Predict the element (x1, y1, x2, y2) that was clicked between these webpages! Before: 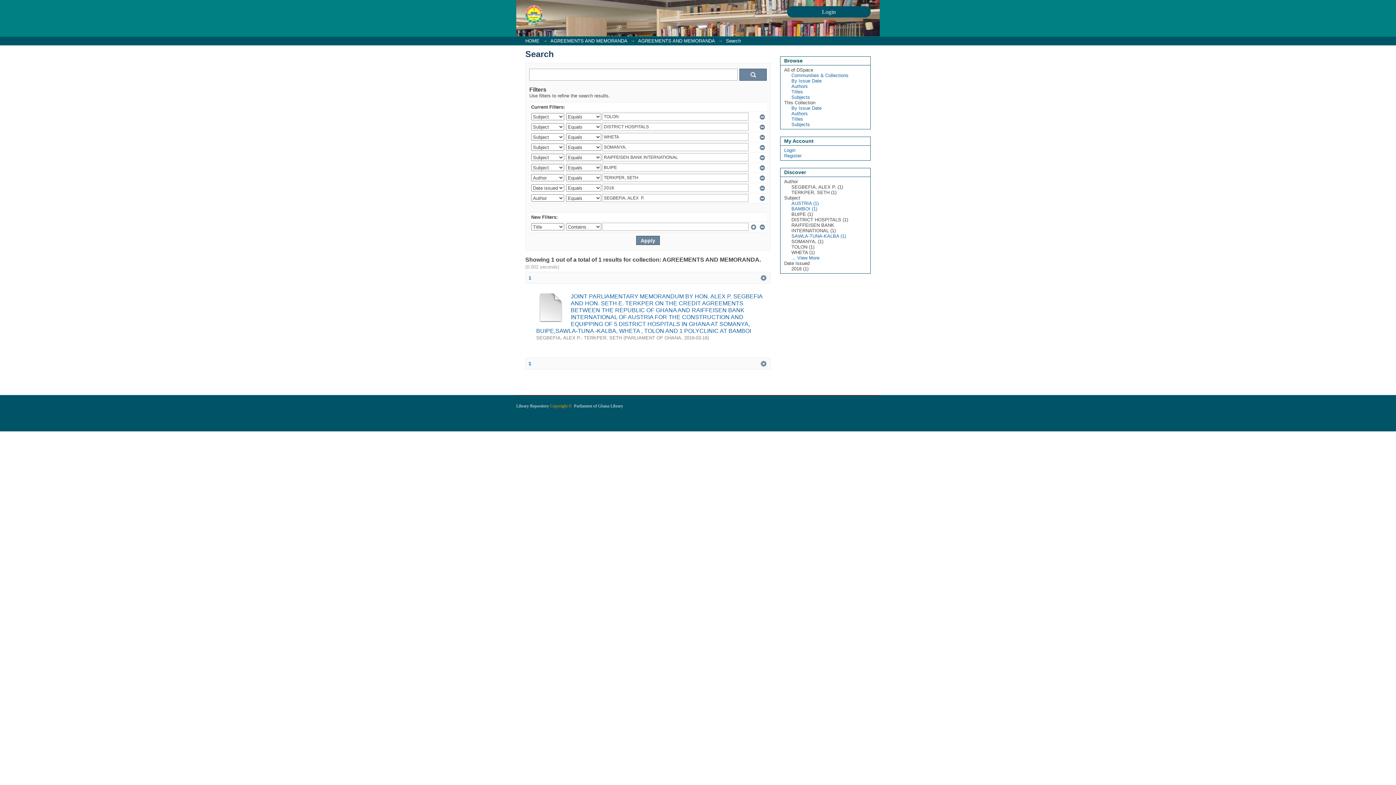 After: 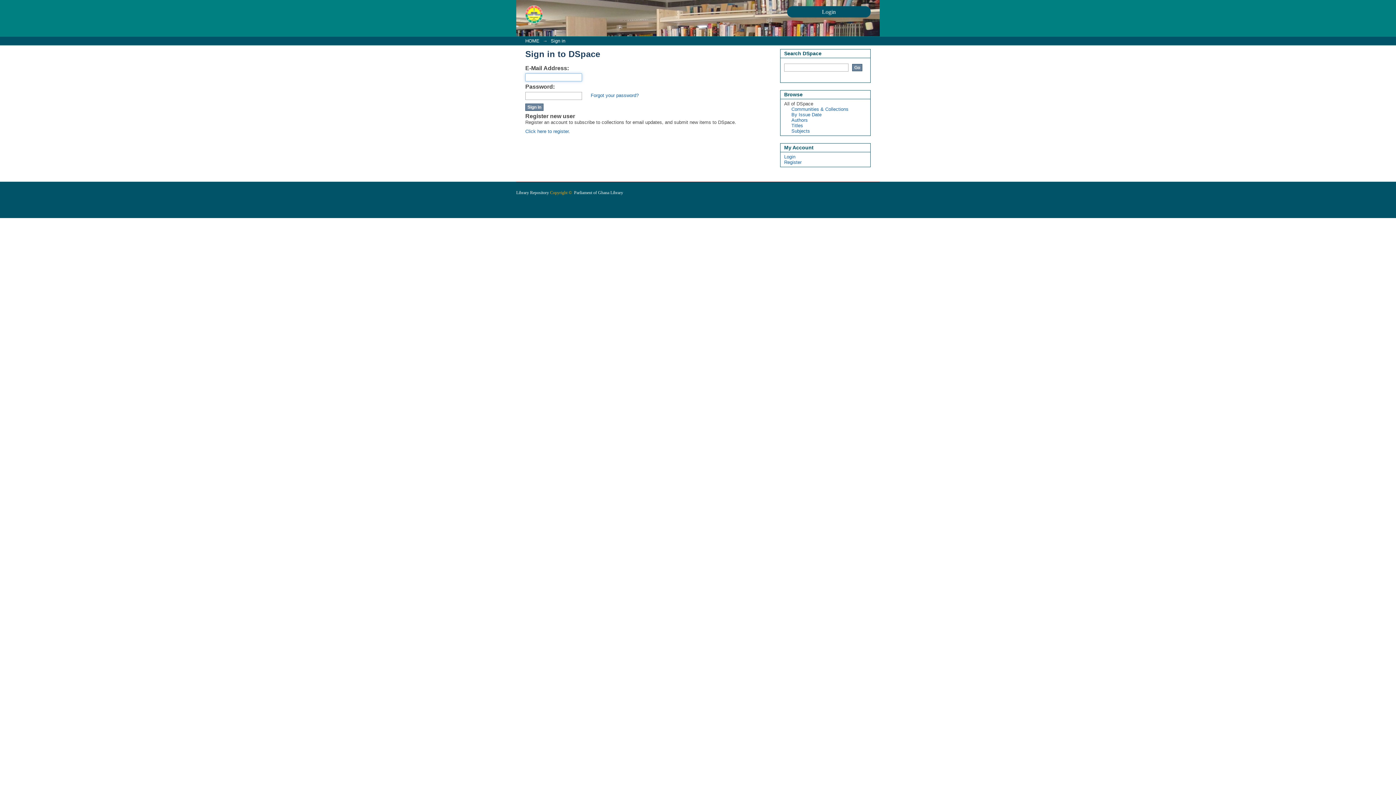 Action: bbox: (784, 147, 795, 153) label: Login